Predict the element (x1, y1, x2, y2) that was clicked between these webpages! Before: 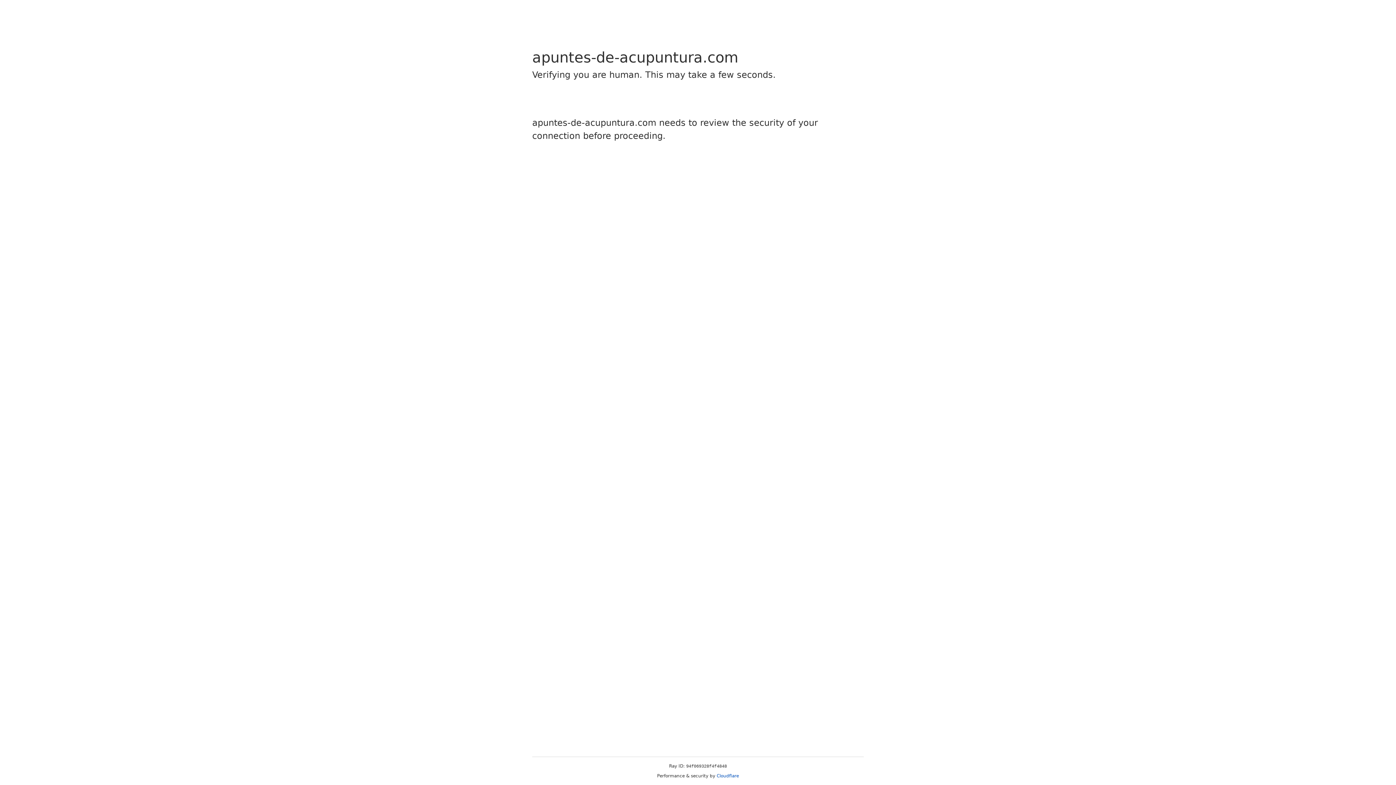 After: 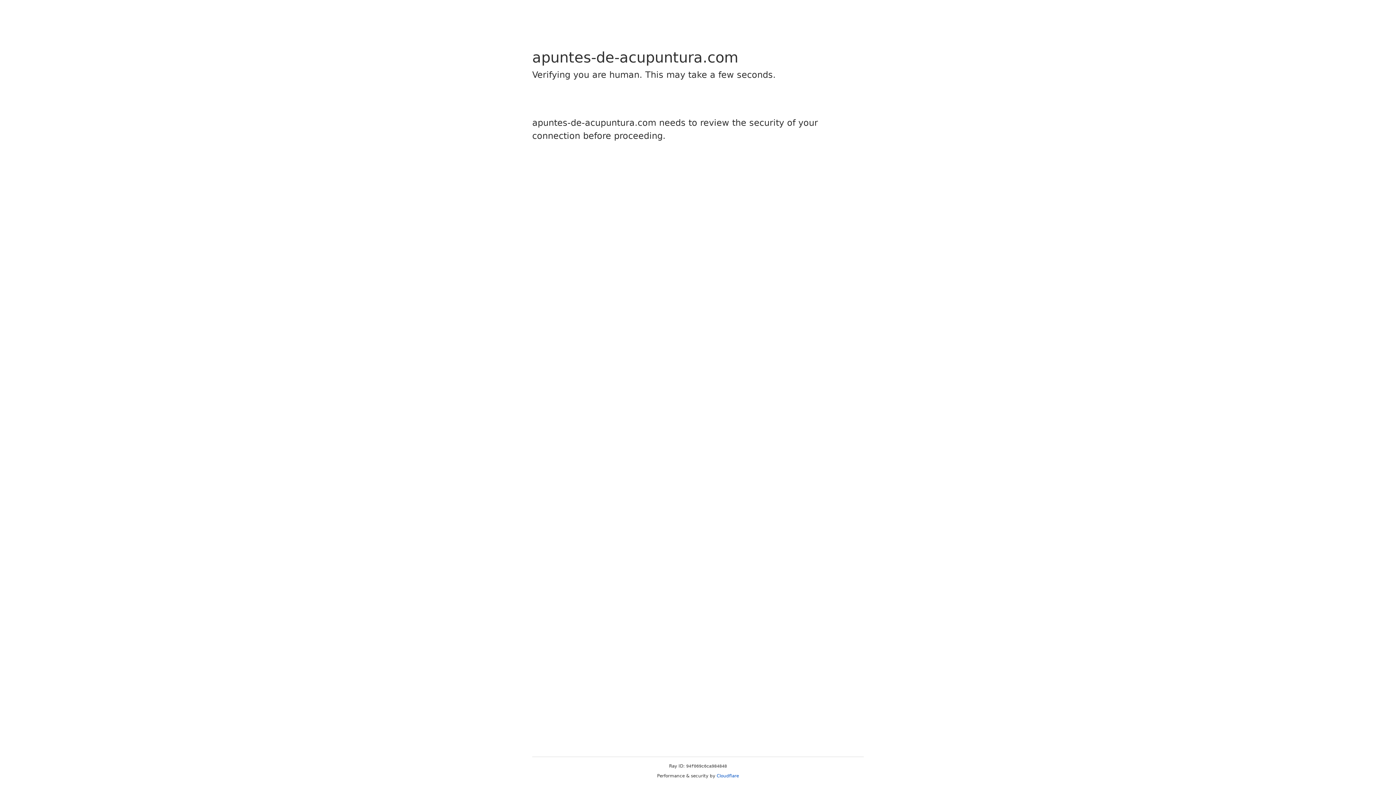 Action: bbox: (716, 773, 739, 778) label: Cloudflare